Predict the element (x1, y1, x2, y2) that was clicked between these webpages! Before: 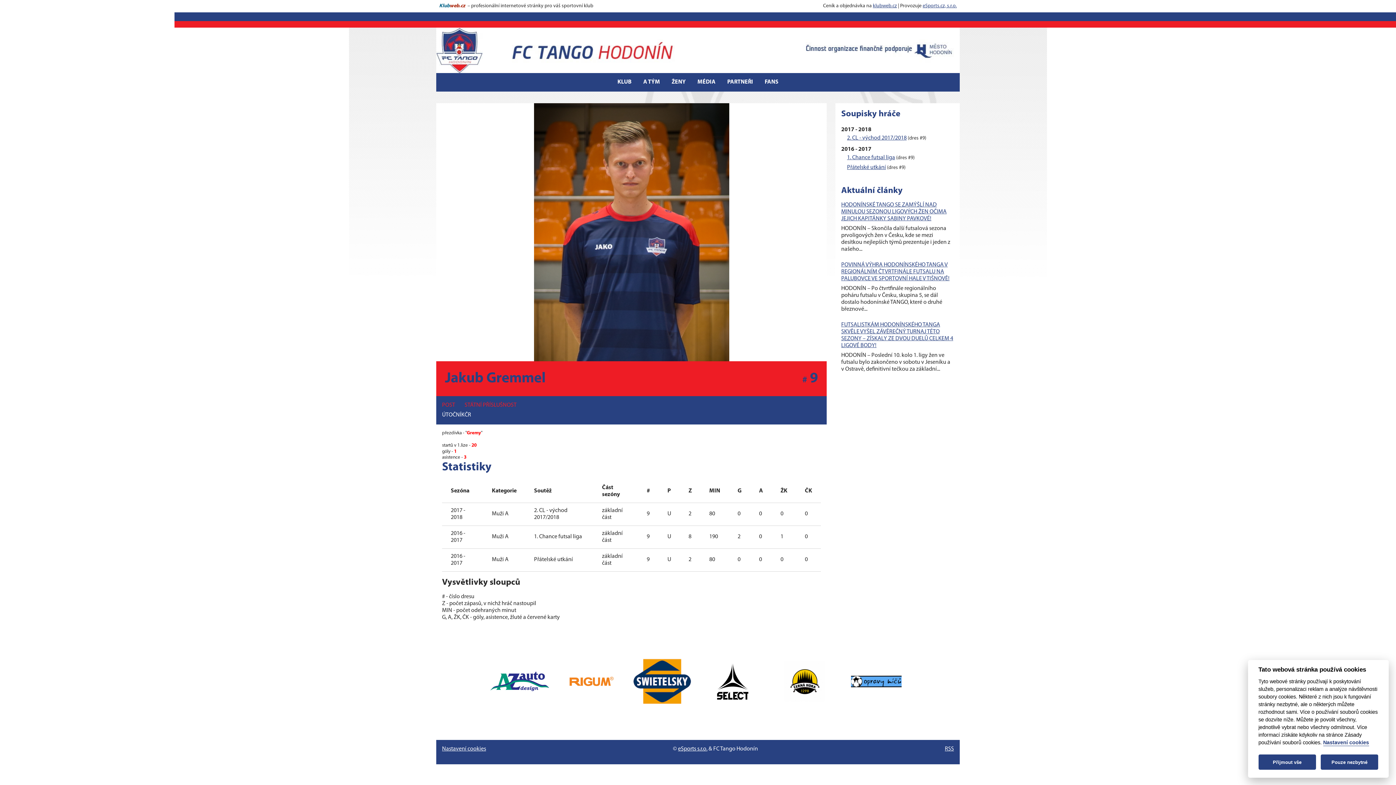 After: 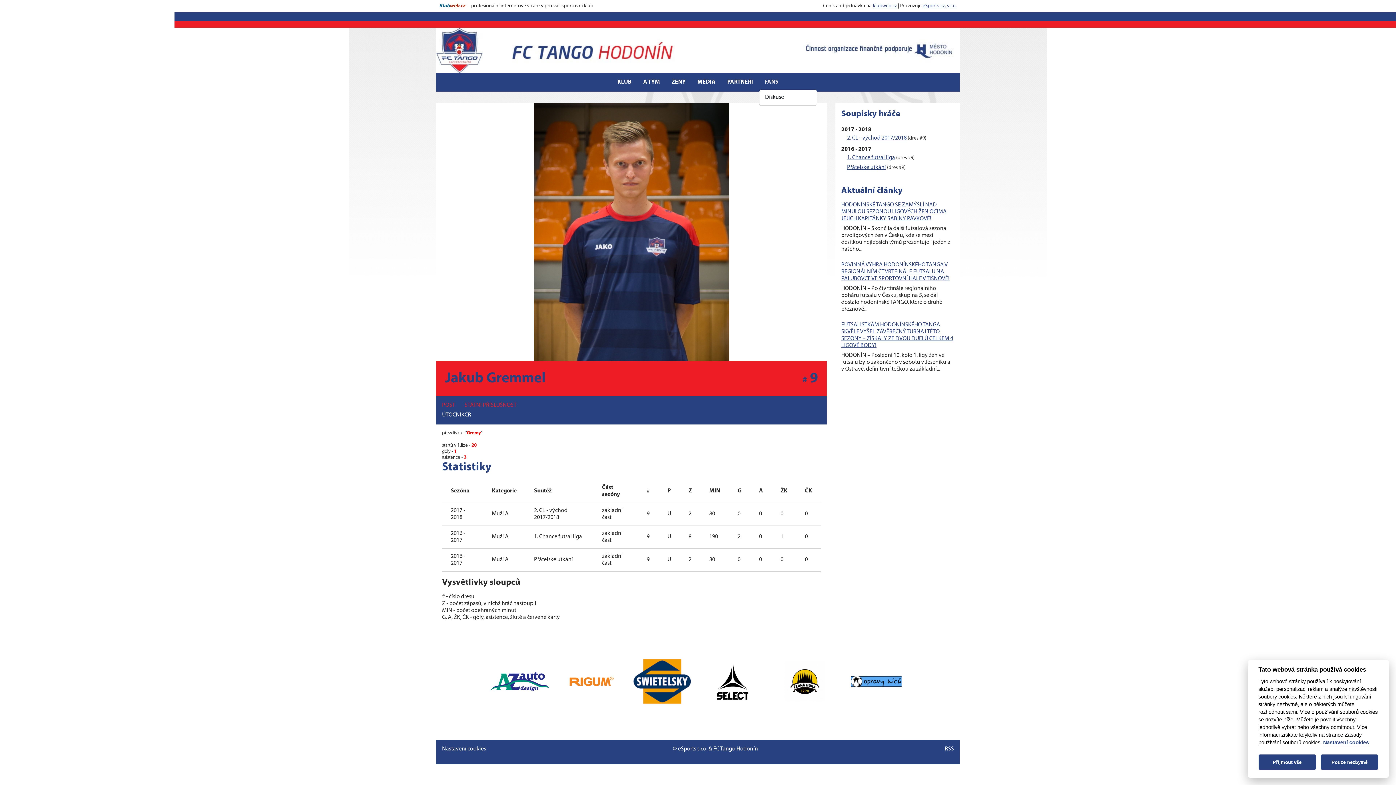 Action: label: FANS bbox: (759, 76, 784, 88)